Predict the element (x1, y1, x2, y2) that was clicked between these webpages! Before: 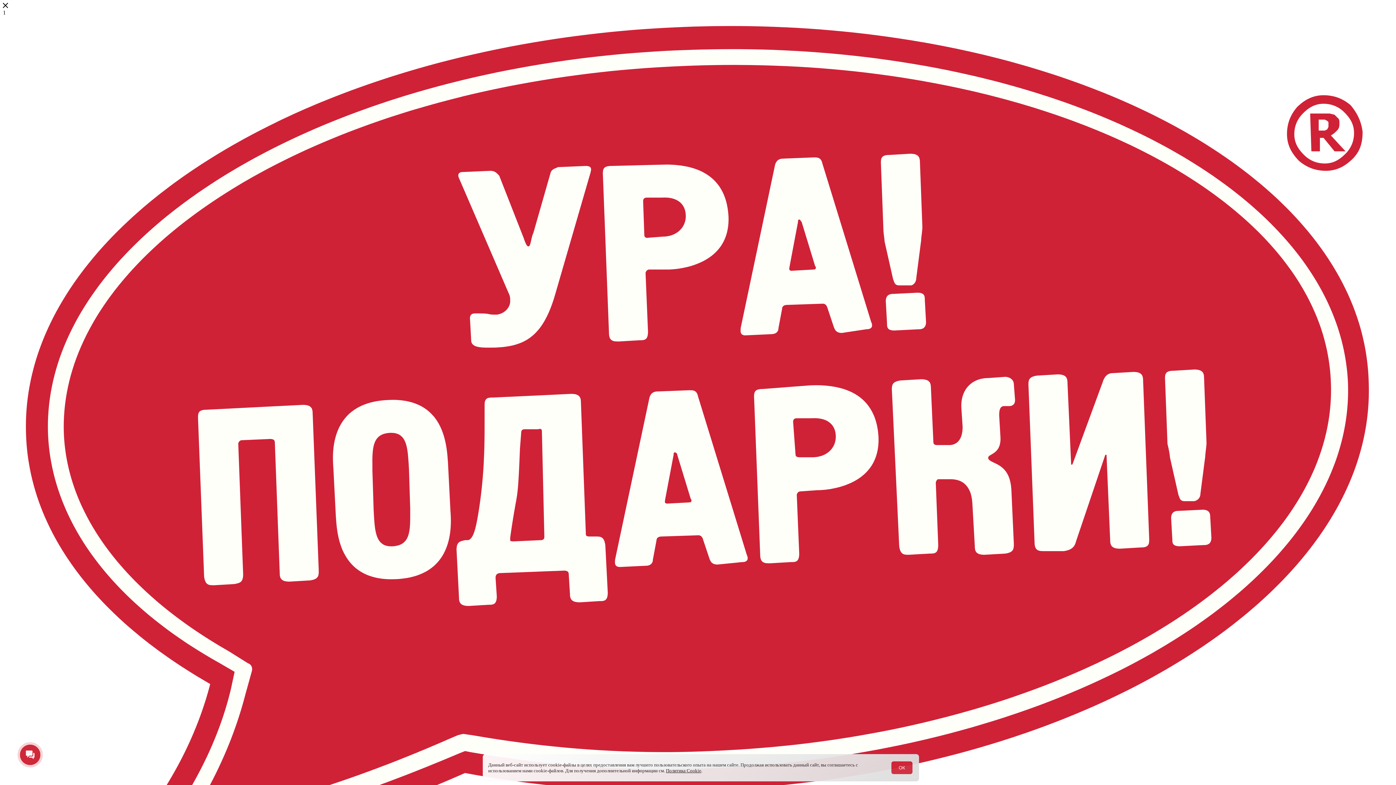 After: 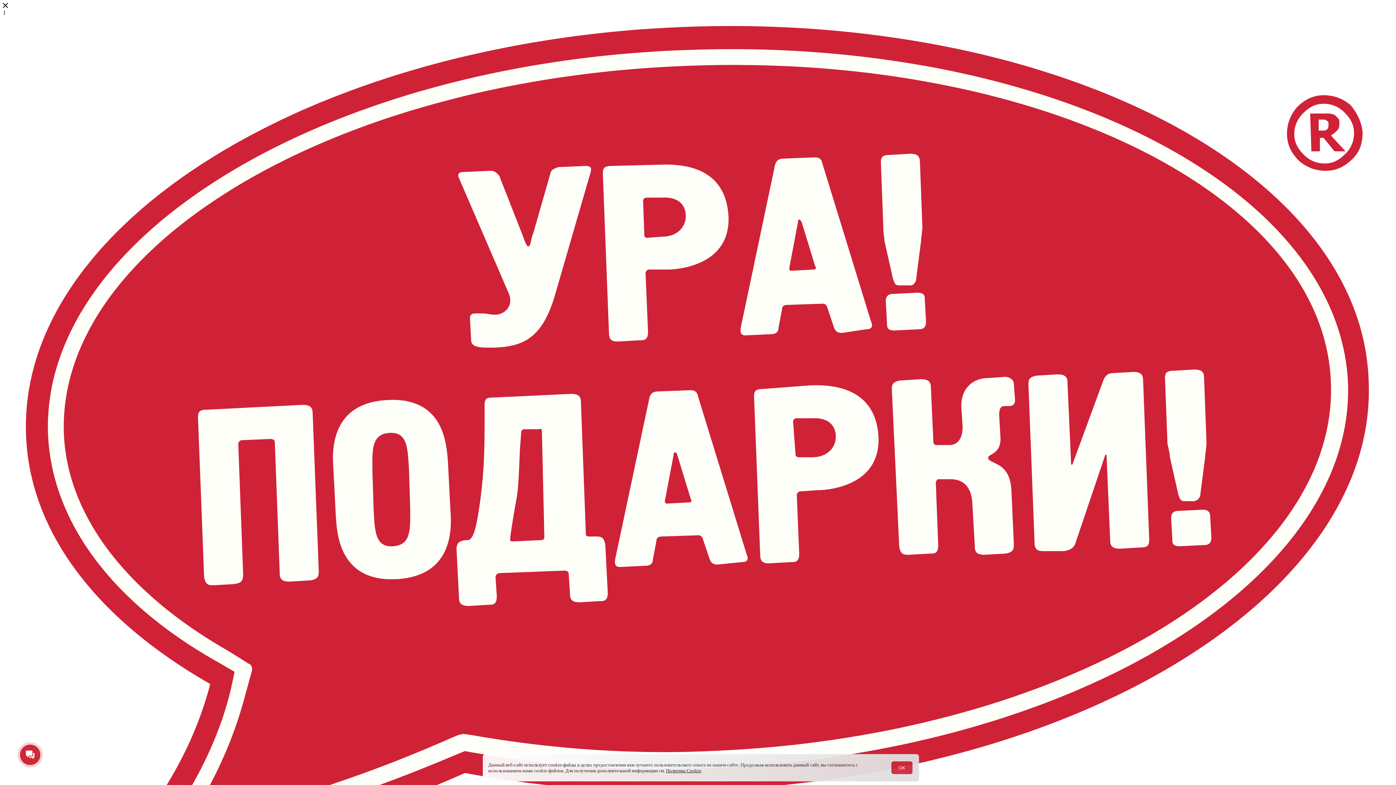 Action: label: Политика Cookie bbox: (666, 768, 701, 773)